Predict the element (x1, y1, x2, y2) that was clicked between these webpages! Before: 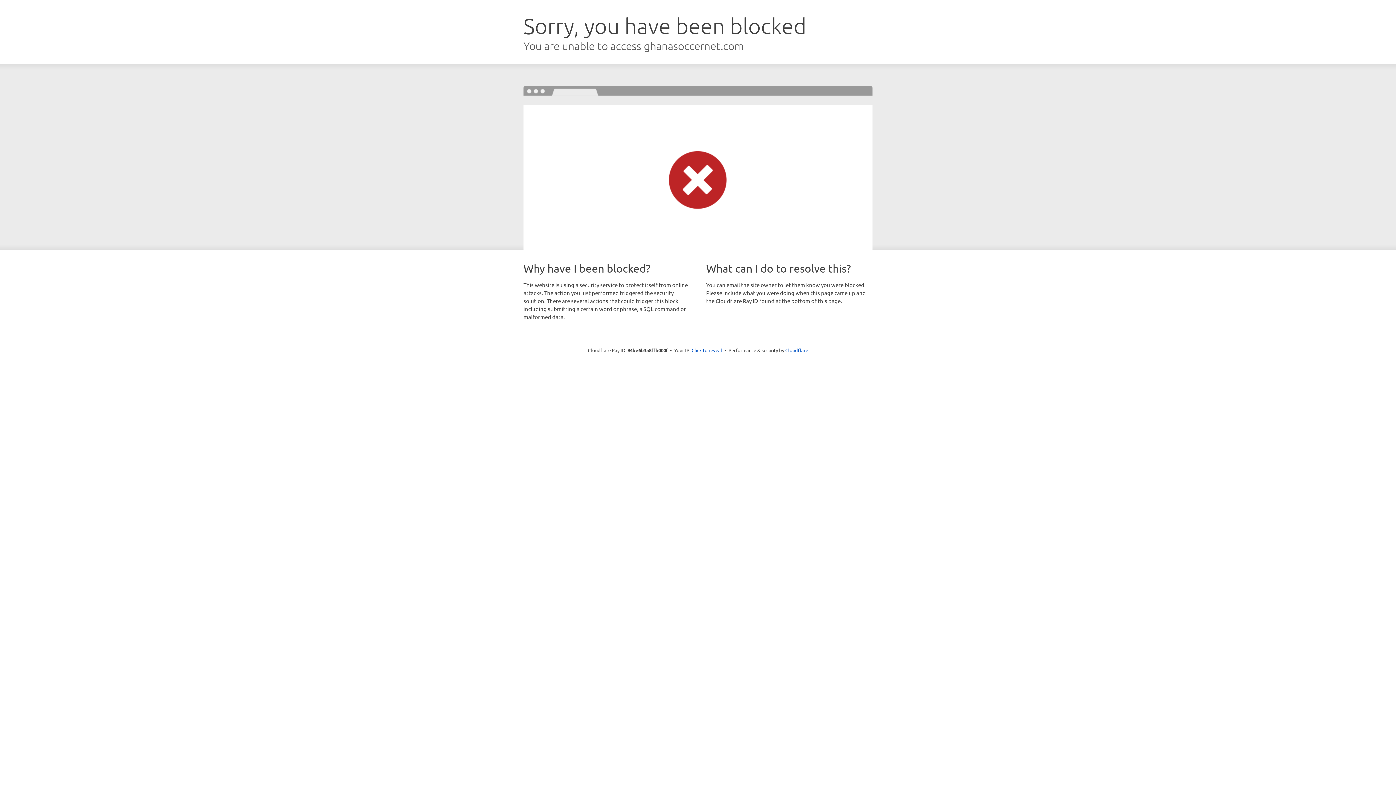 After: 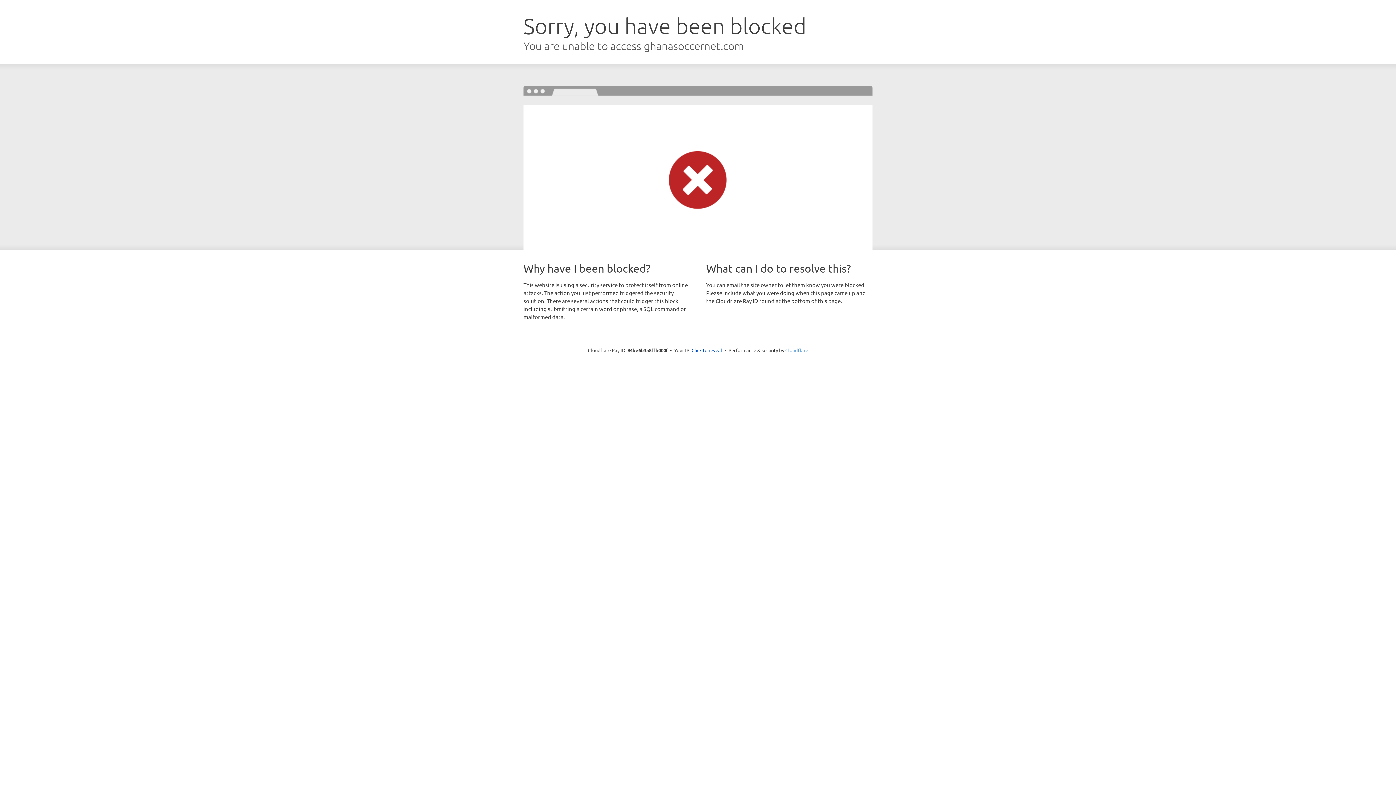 Action: label: Cloudflare bbox: (785, 347, 808, 353)